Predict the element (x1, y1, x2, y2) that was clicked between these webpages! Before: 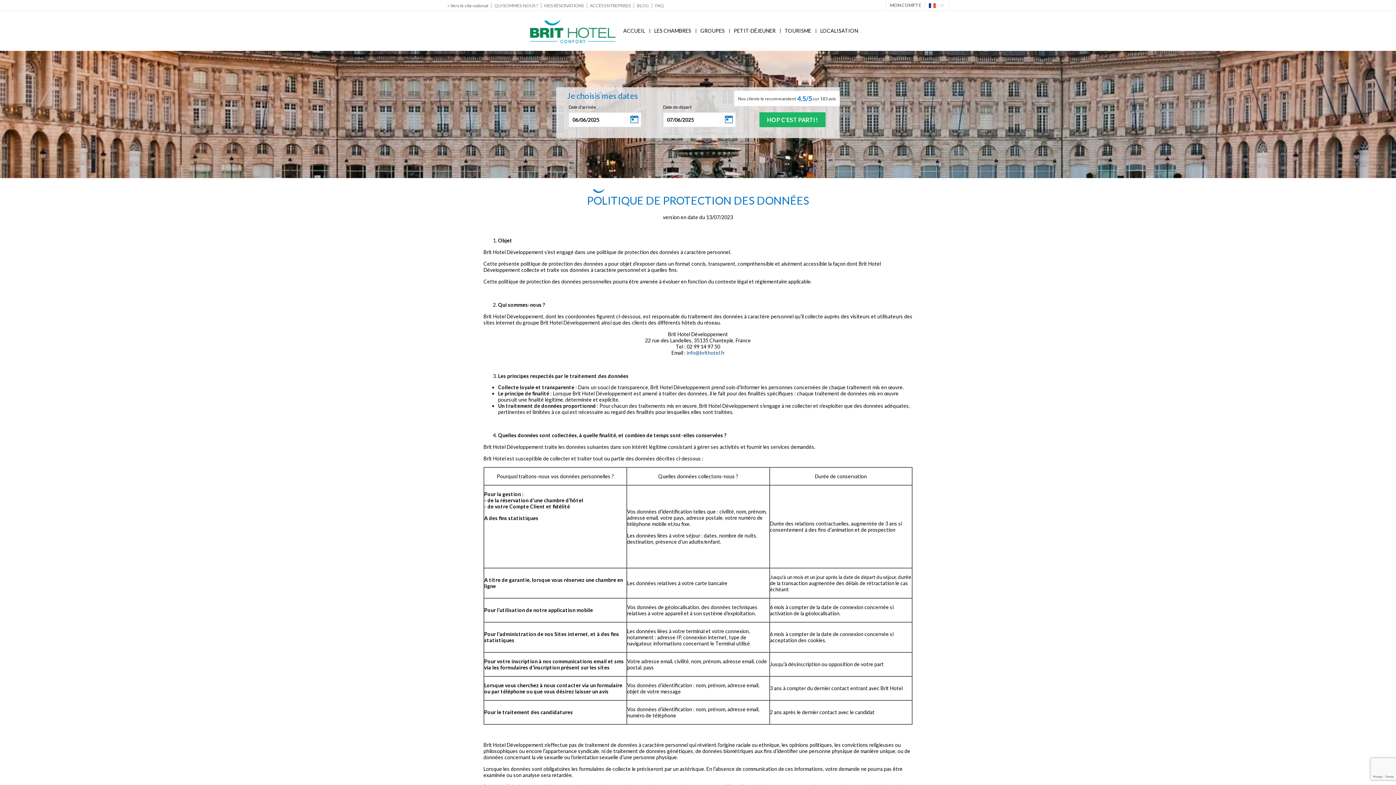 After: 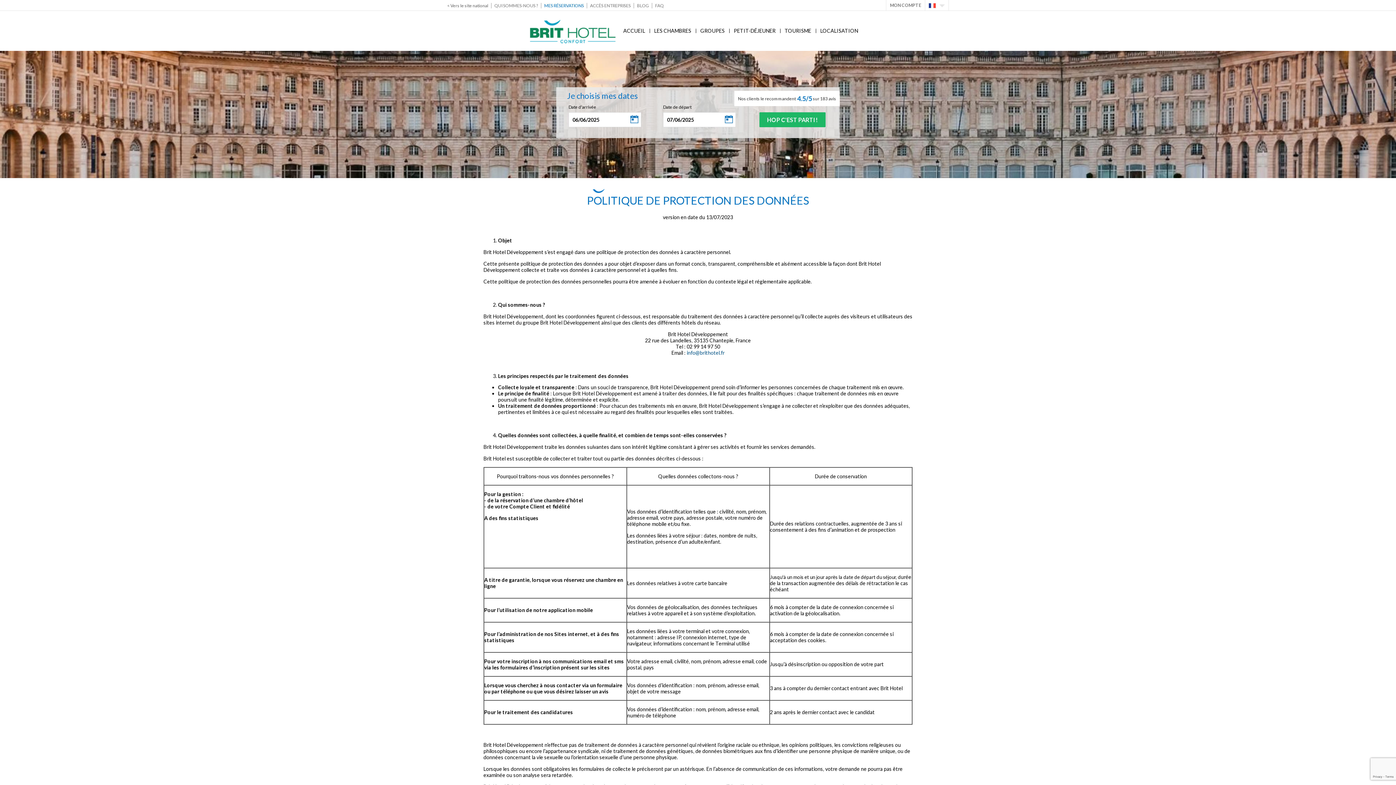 Action: label: MES RÉSERVATIONS bbox: (541, 2, 587, 8)